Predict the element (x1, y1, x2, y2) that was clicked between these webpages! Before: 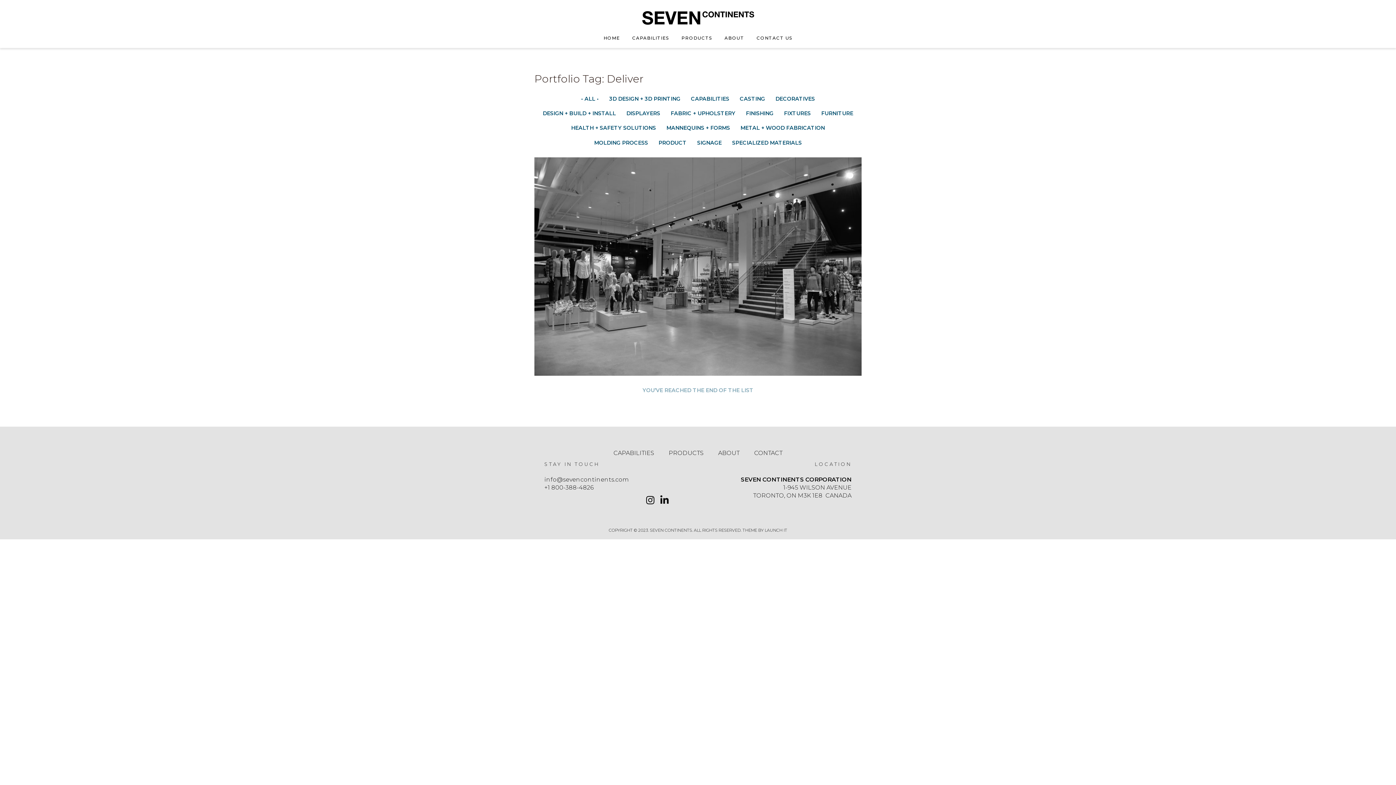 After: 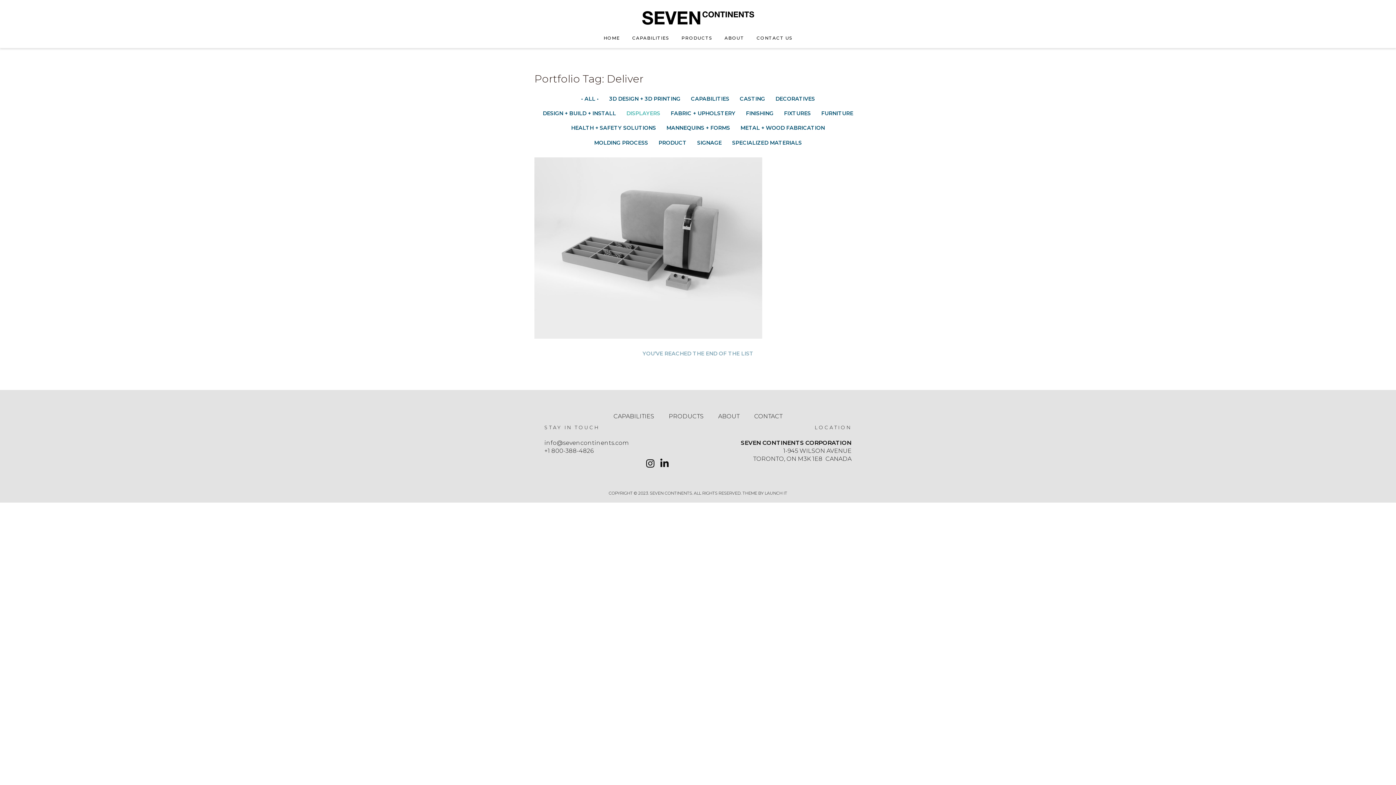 Action: label: DISPLAYERS bbox: (621, 106, 665, 120)